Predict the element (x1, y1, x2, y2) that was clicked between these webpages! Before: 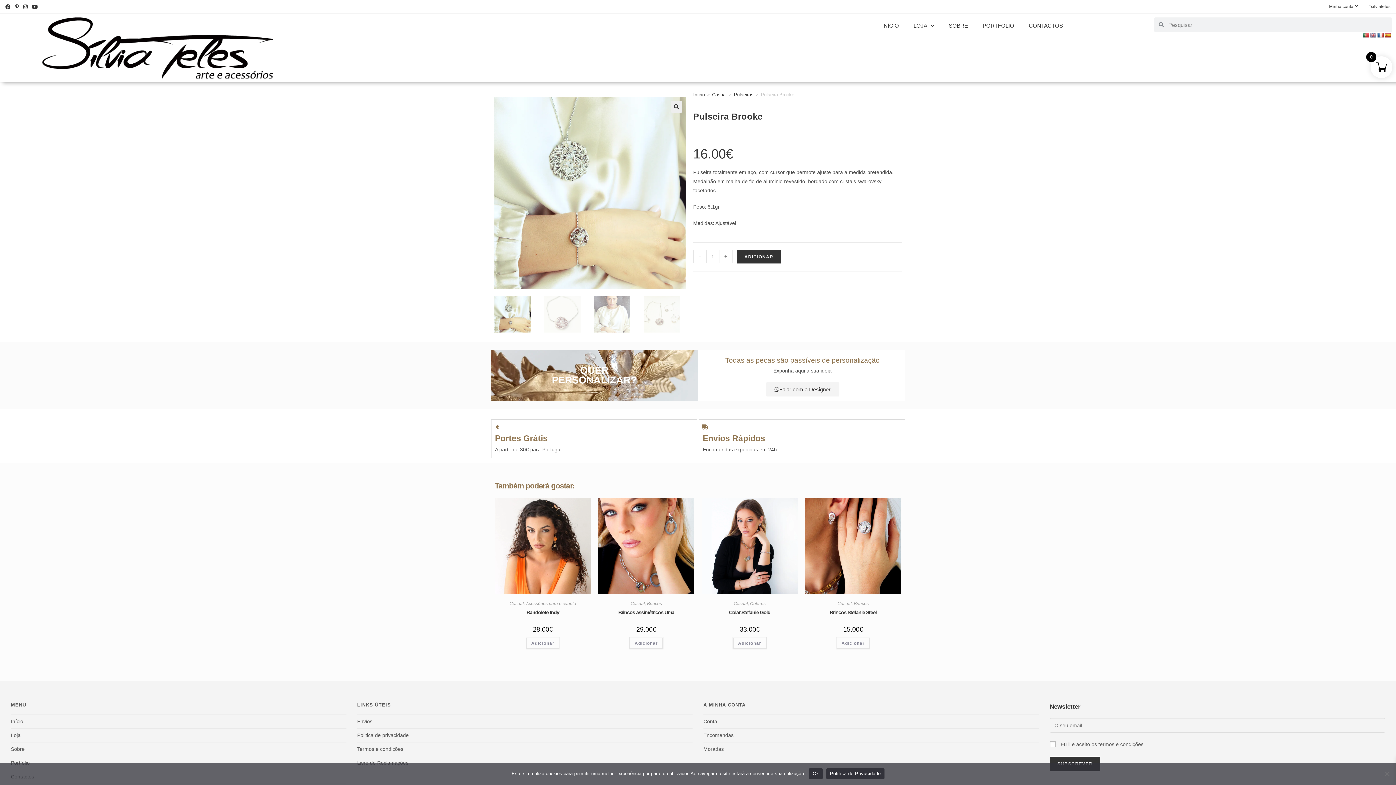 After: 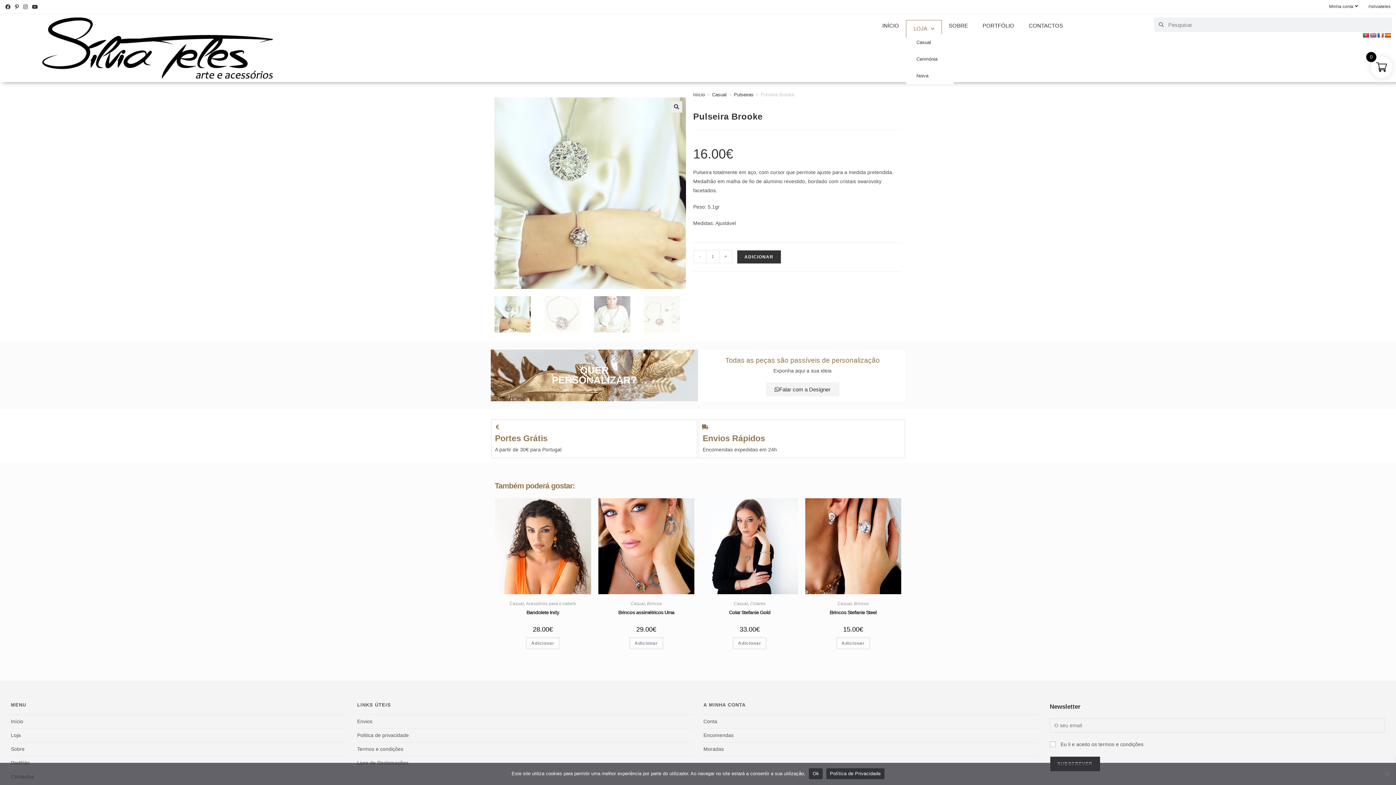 Action: label: LOJA bbox: (906, 17, 941, 34)